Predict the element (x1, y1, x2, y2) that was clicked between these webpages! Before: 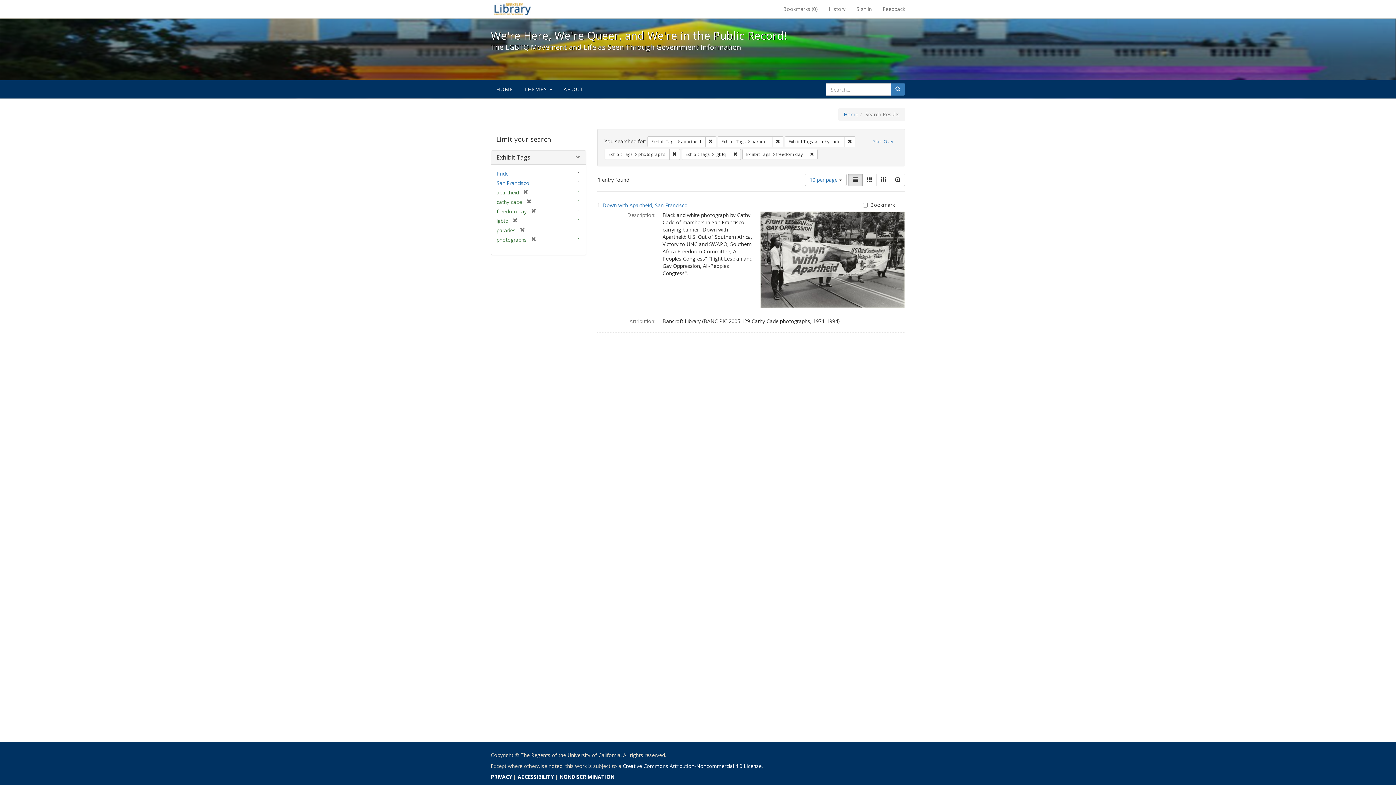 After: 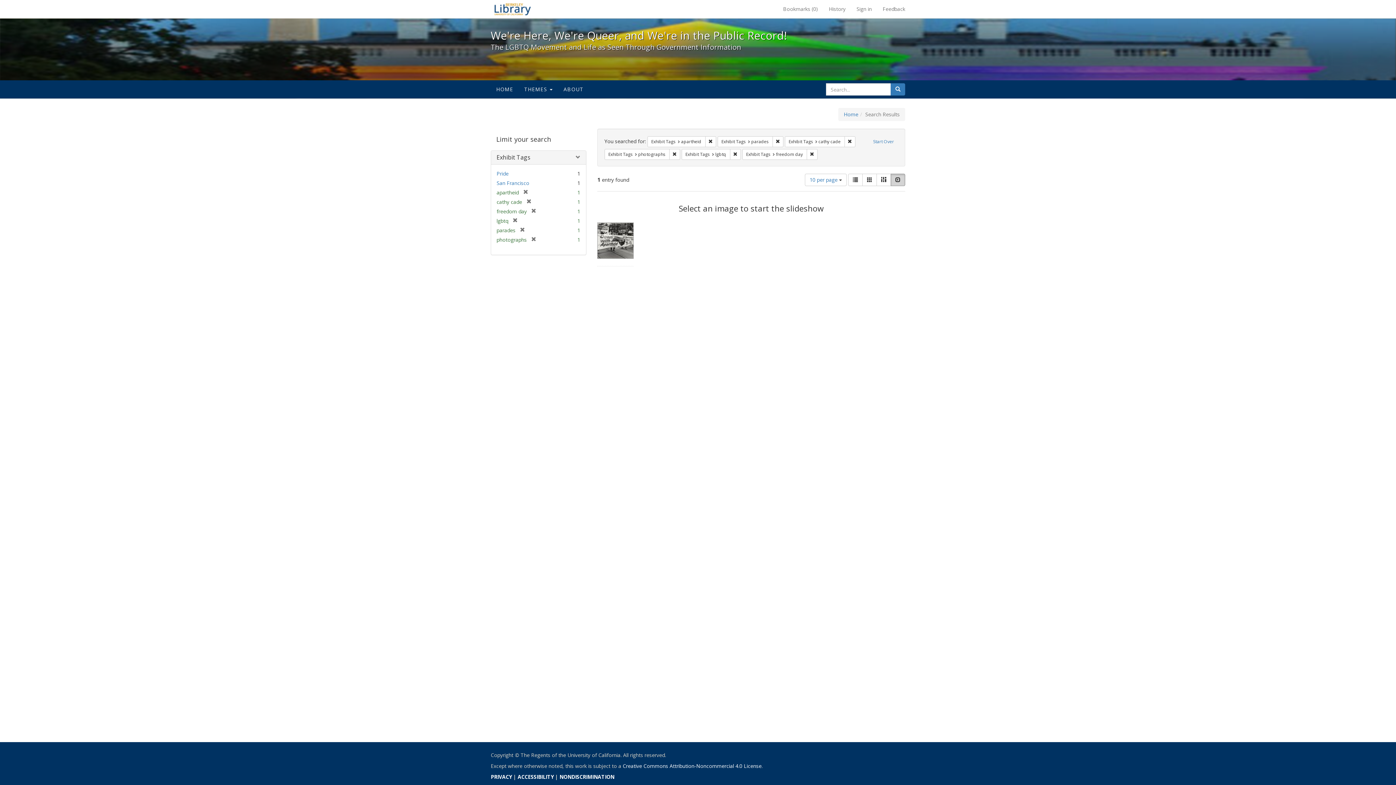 Action: bbox: (890, 173, 905, 186) label: Slideshow